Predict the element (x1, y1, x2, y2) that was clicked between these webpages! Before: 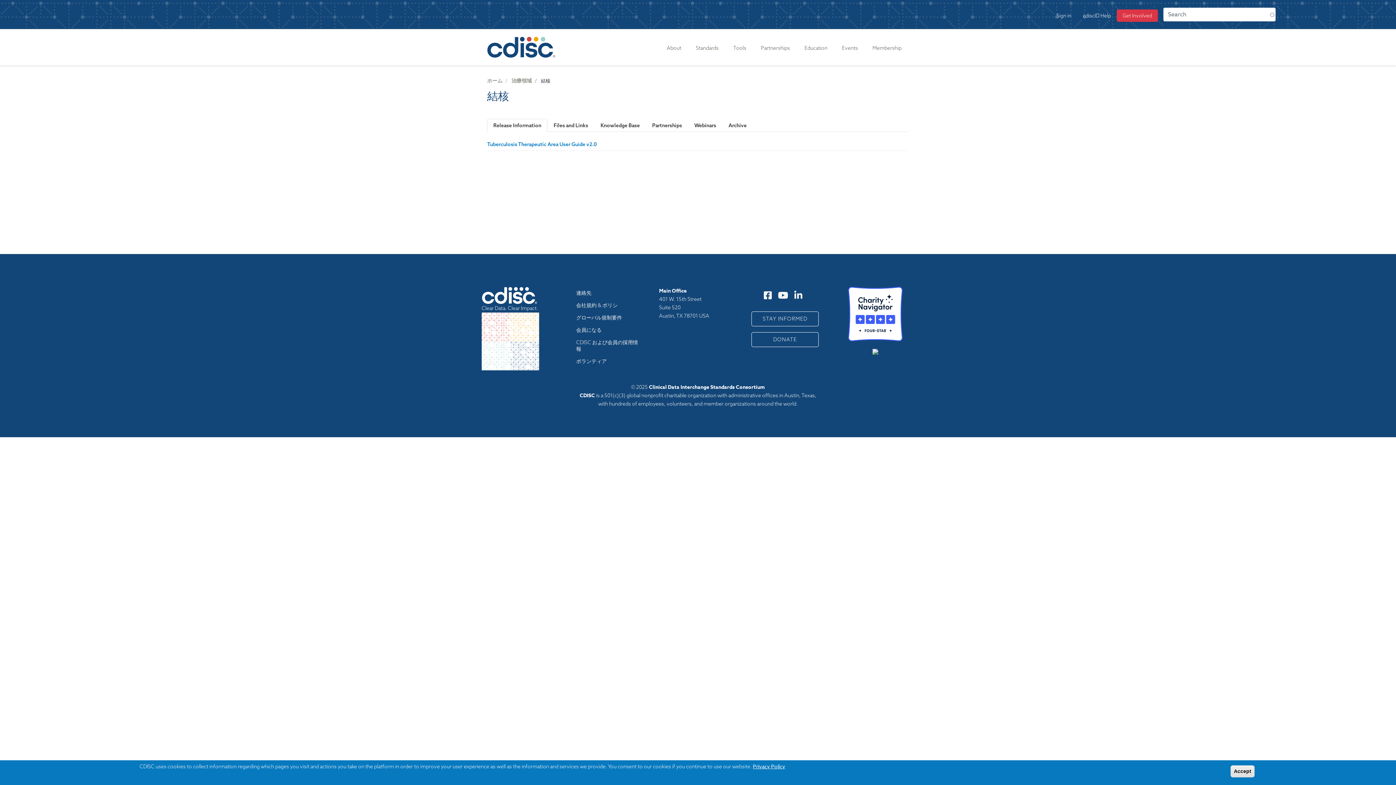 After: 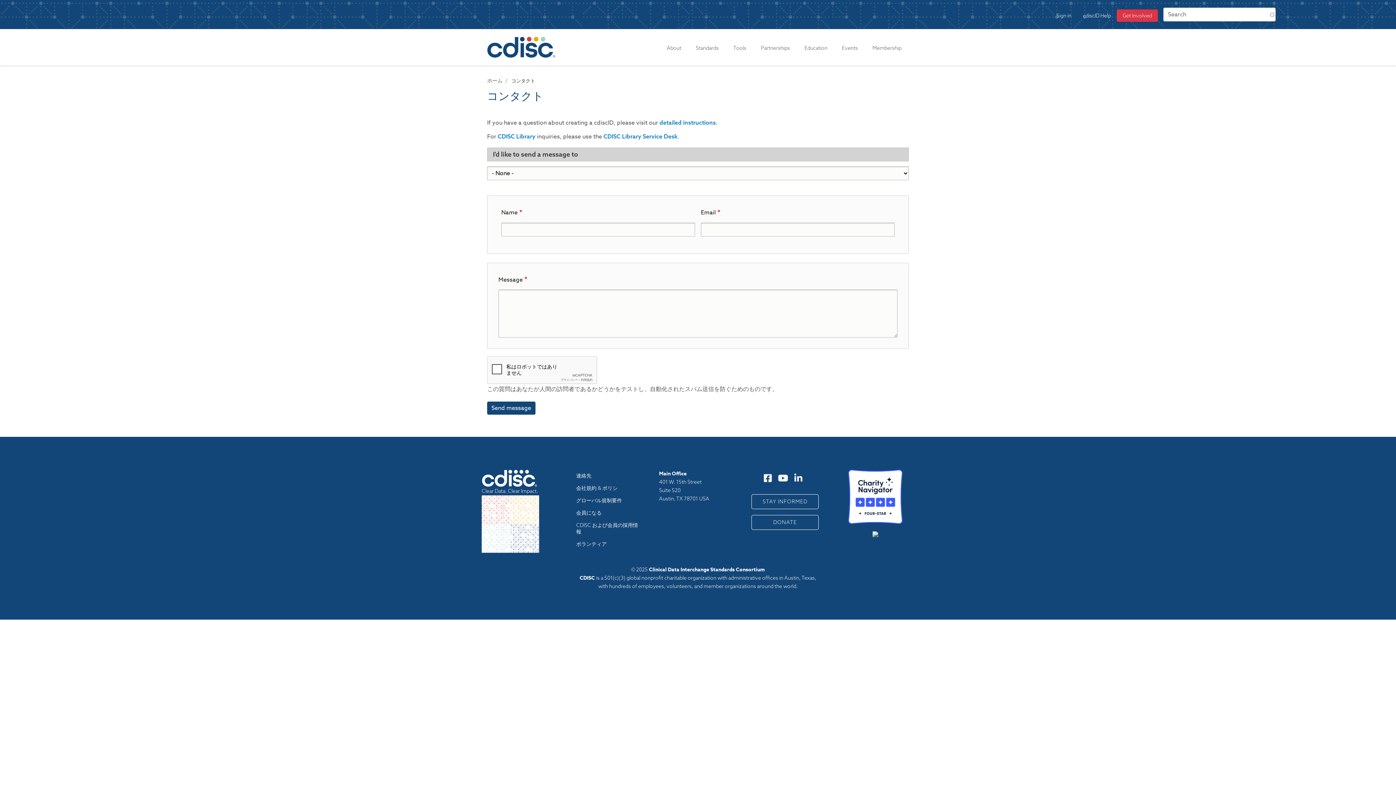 Action: bbox: (570, 286, 648, 299) label: 連絡先